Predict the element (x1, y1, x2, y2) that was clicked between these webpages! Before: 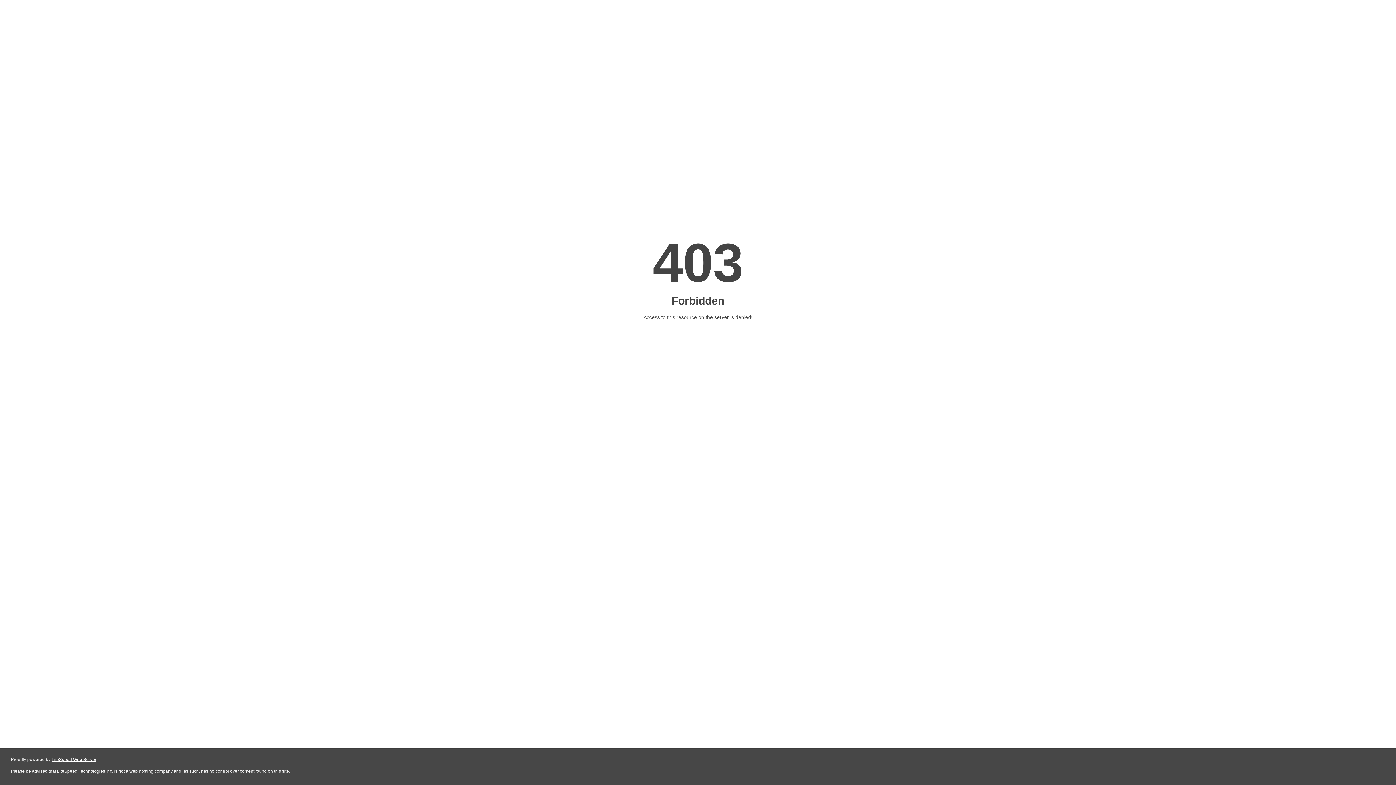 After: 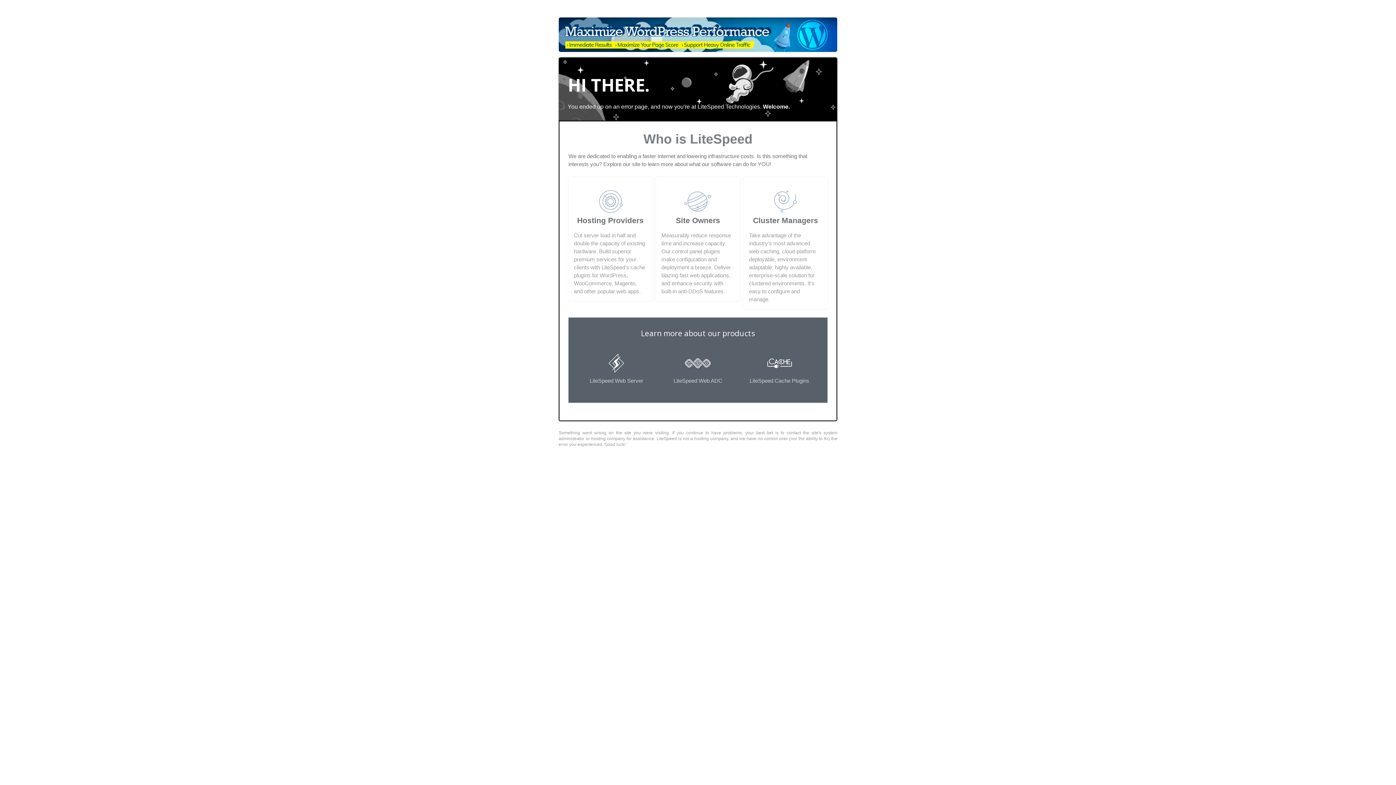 Action: label: LiteSpeed Web Server bbox: (51, 757, 96, 762)